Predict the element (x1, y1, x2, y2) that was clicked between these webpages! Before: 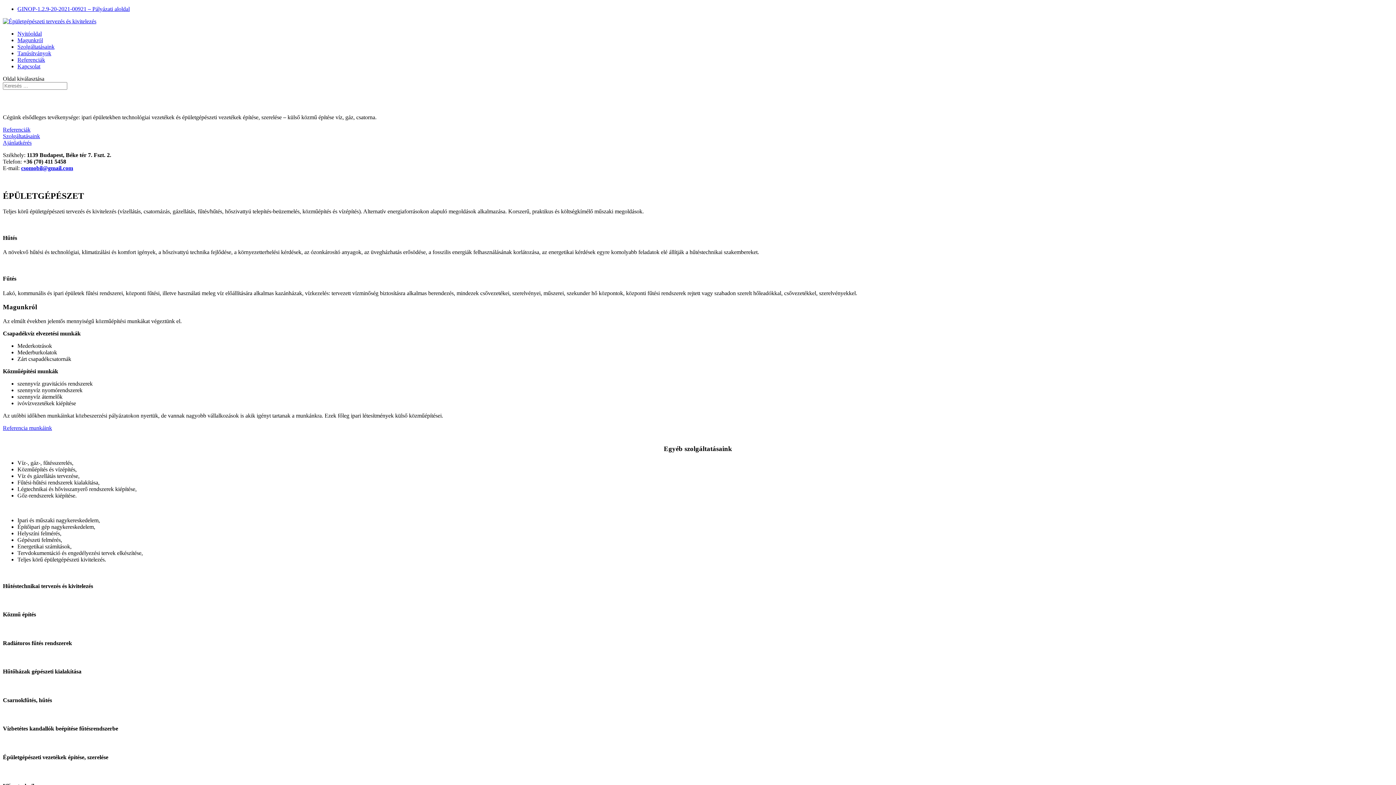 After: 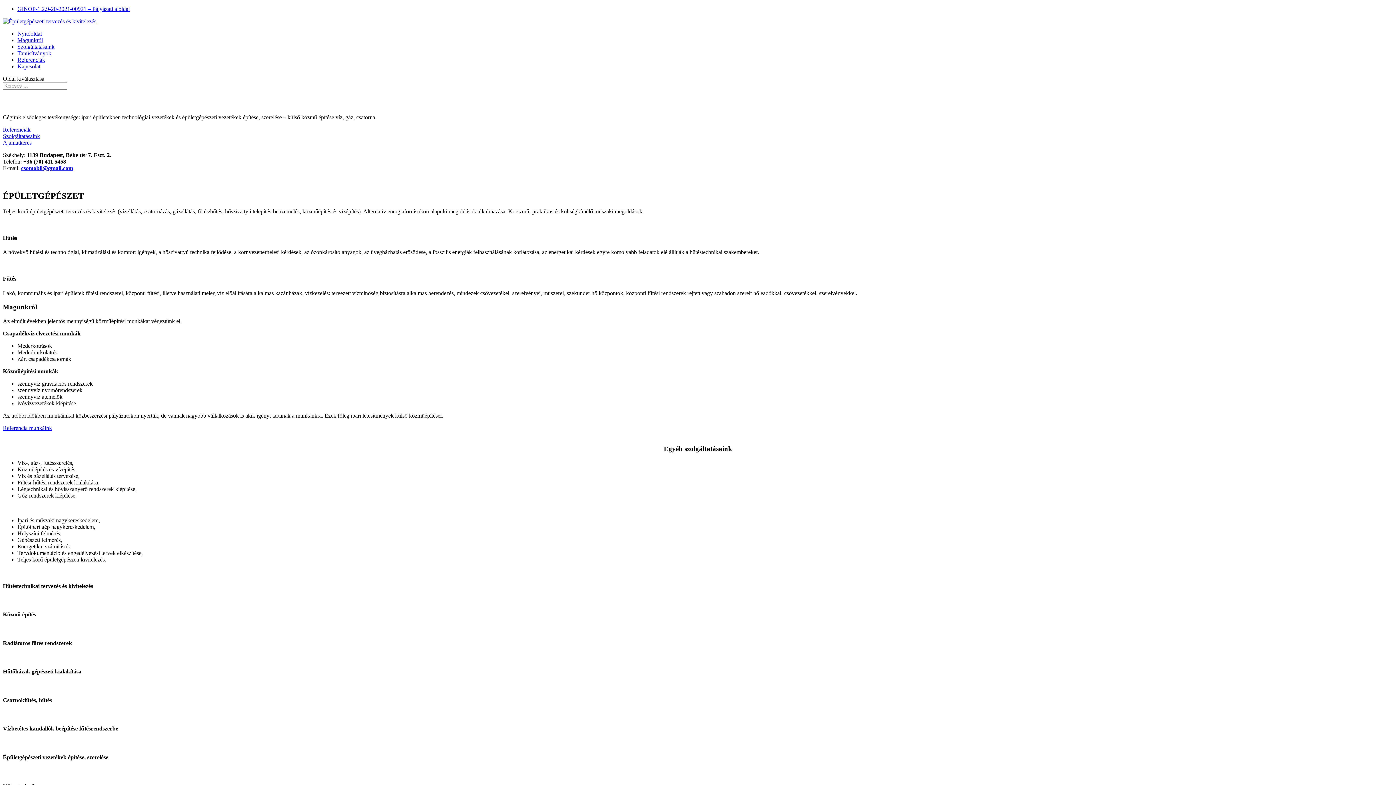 Action: bbox: (2, 18, 96, 24)